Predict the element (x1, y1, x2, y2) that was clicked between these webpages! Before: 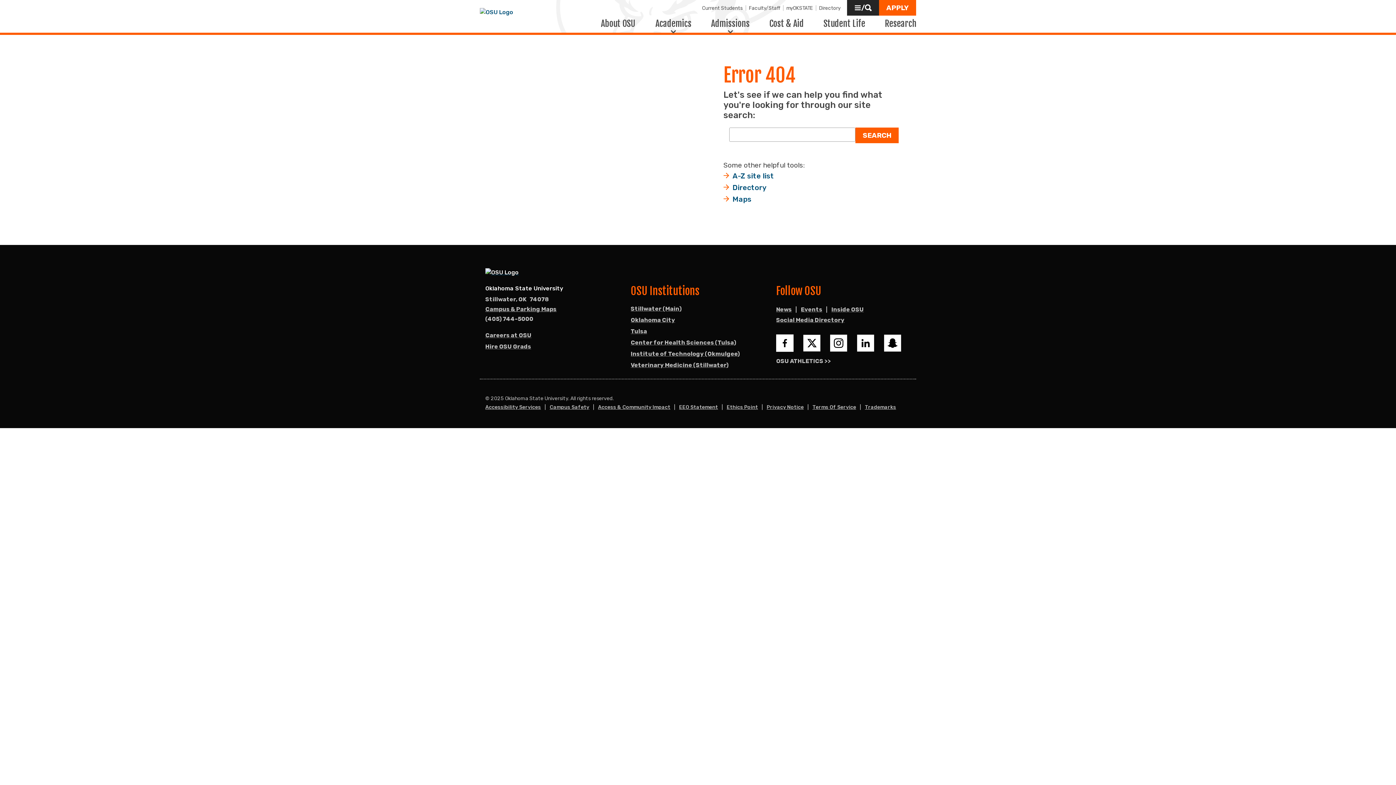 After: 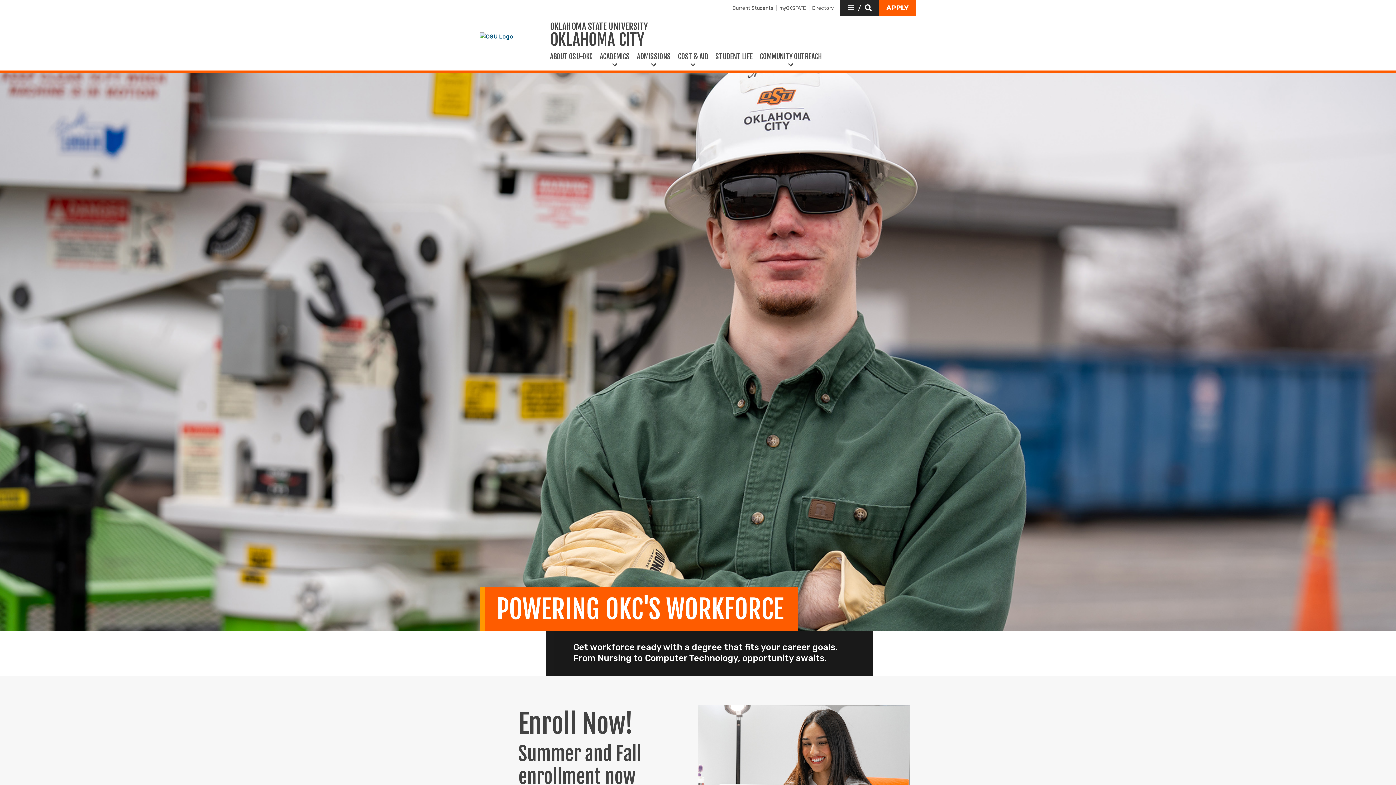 Action: label: Oklahoma City bbox: (630, 316, 675, 325)